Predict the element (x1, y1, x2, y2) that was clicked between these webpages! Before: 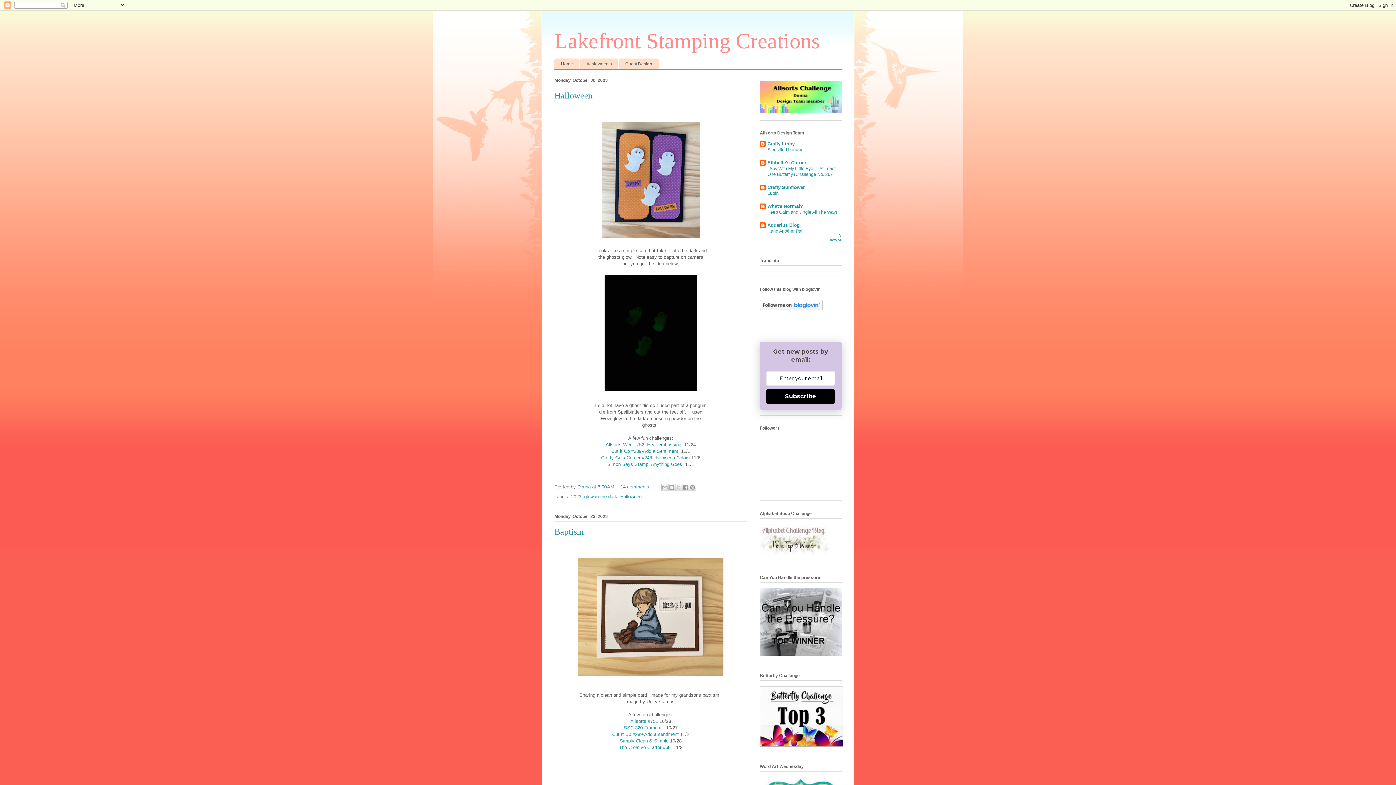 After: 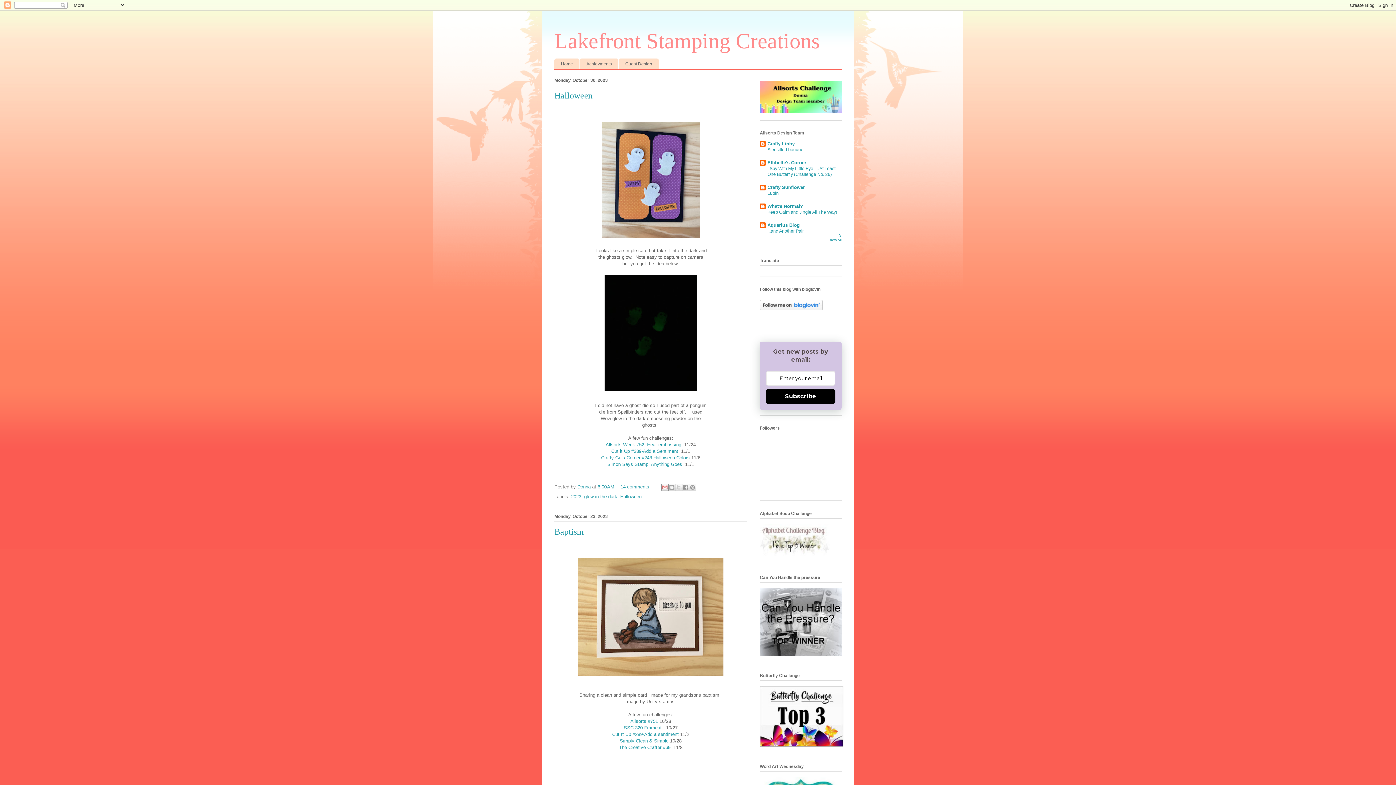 Action: label: Email This bbox: (661, 484, 668, 491)